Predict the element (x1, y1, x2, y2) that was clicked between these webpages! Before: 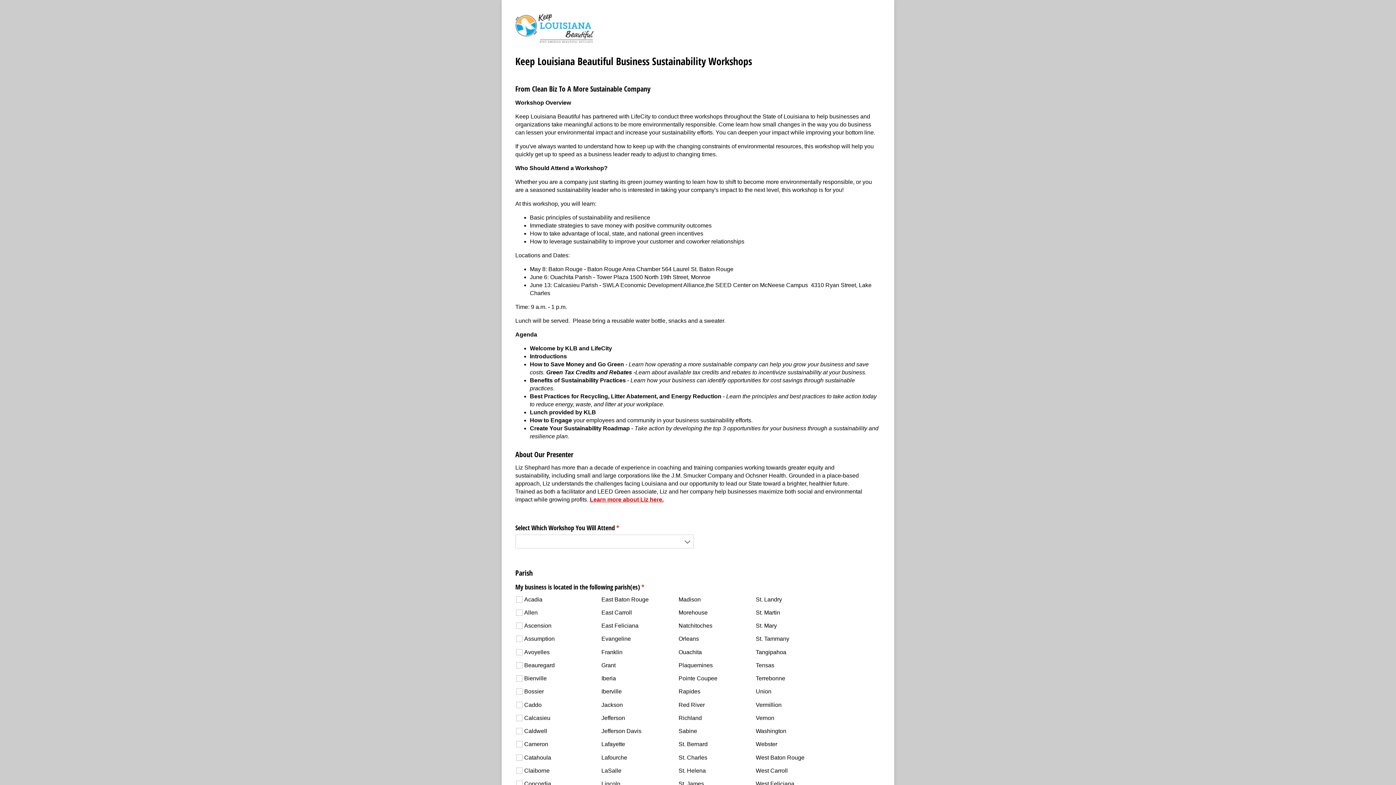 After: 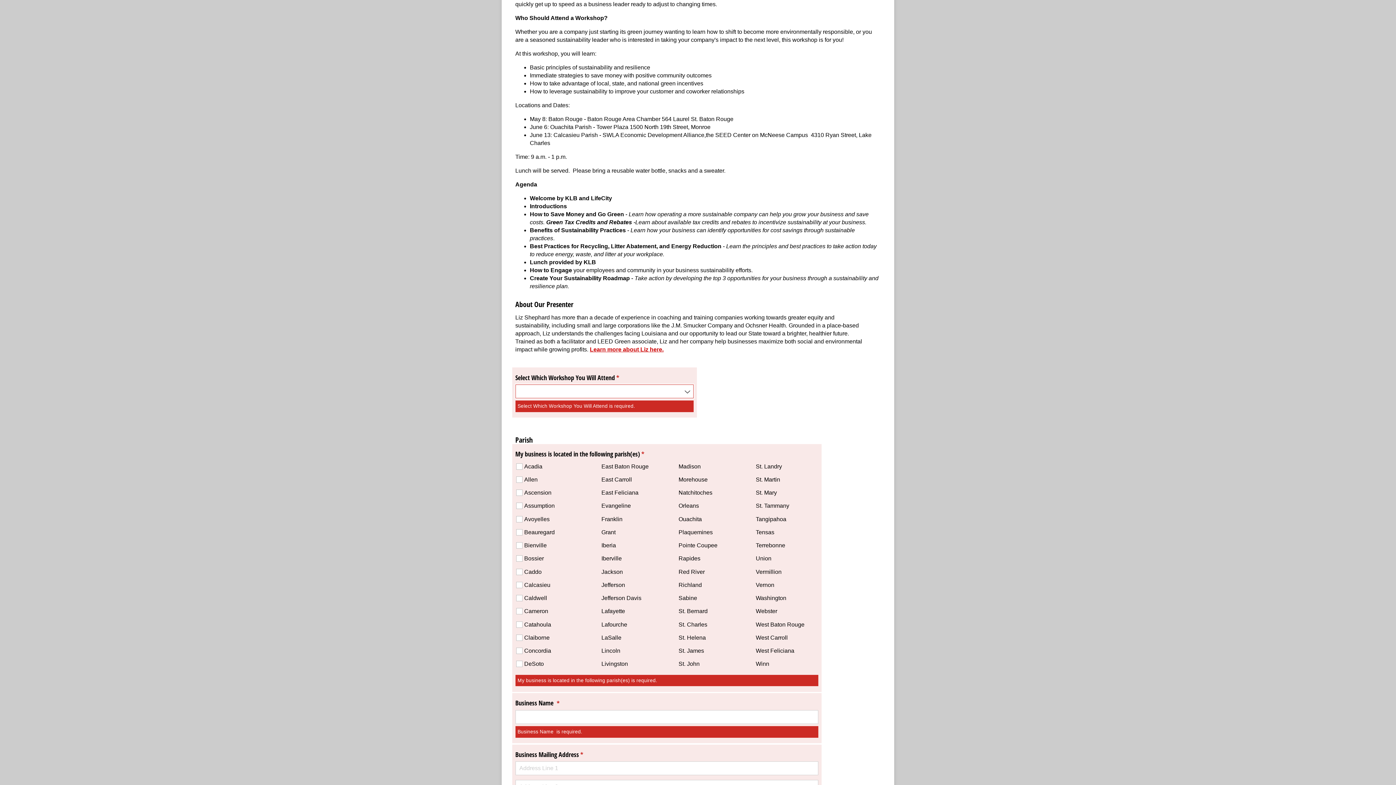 Action: bbox: (510, 318, 540, 332) label: Submit